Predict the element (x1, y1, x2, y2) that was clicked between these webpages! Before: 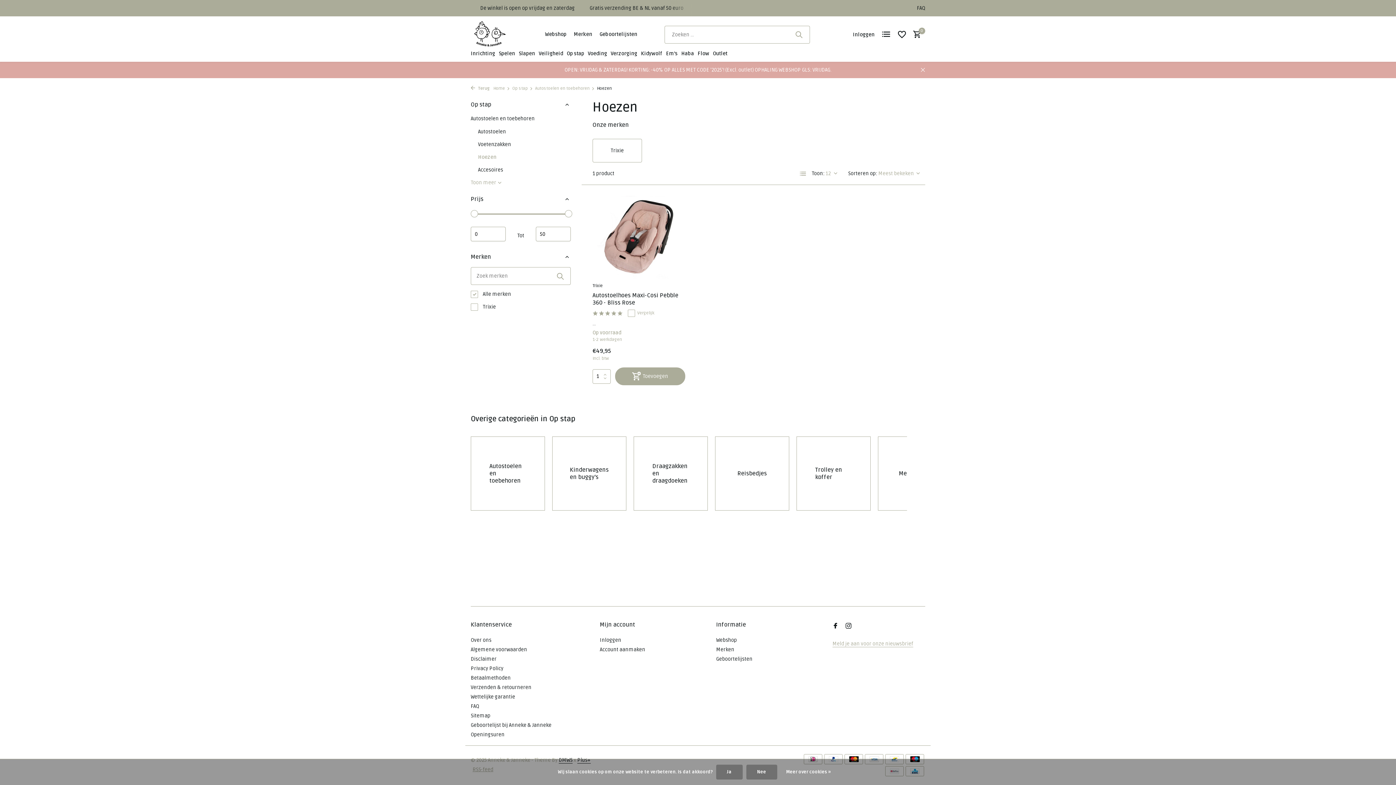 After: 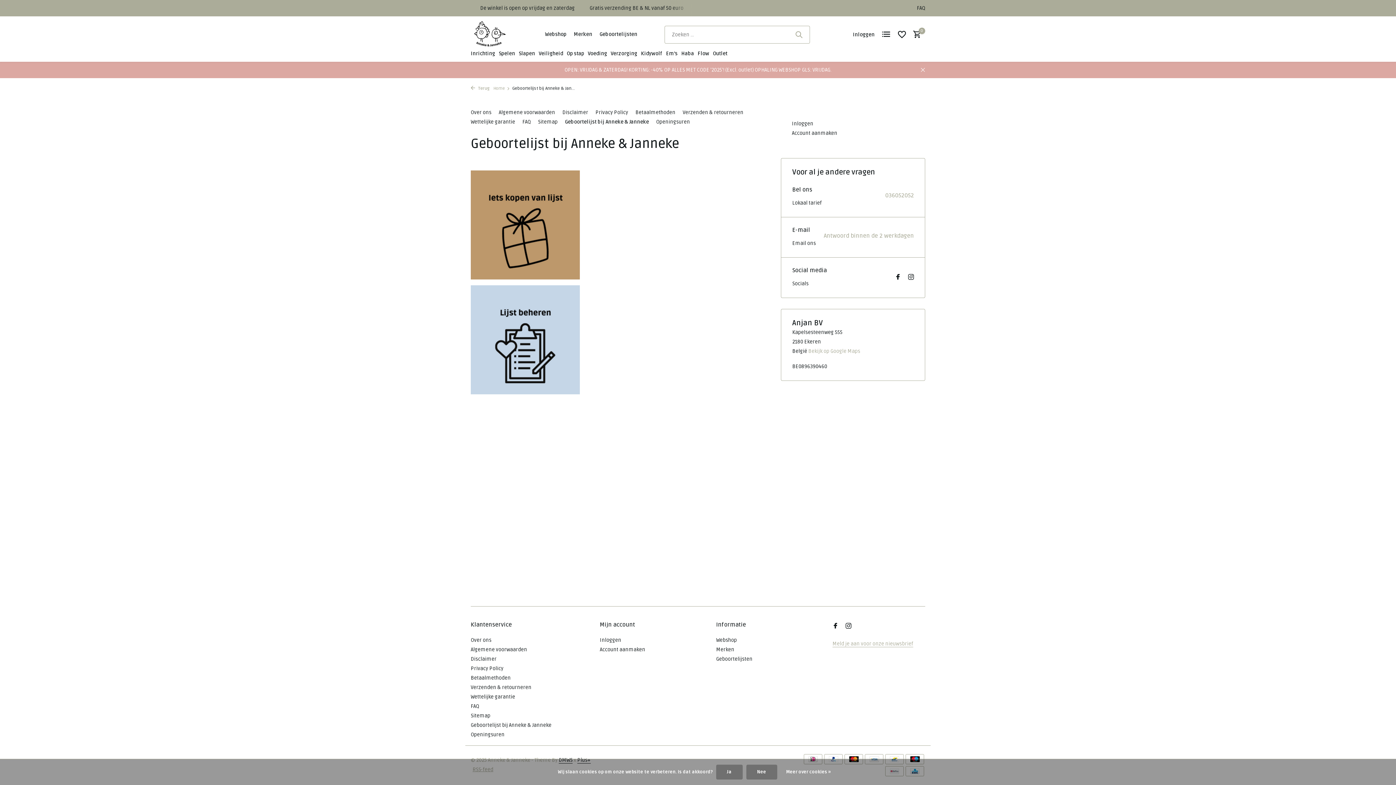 Action: bbox: (599, 31, 637, 37) label: Geboortelijsten